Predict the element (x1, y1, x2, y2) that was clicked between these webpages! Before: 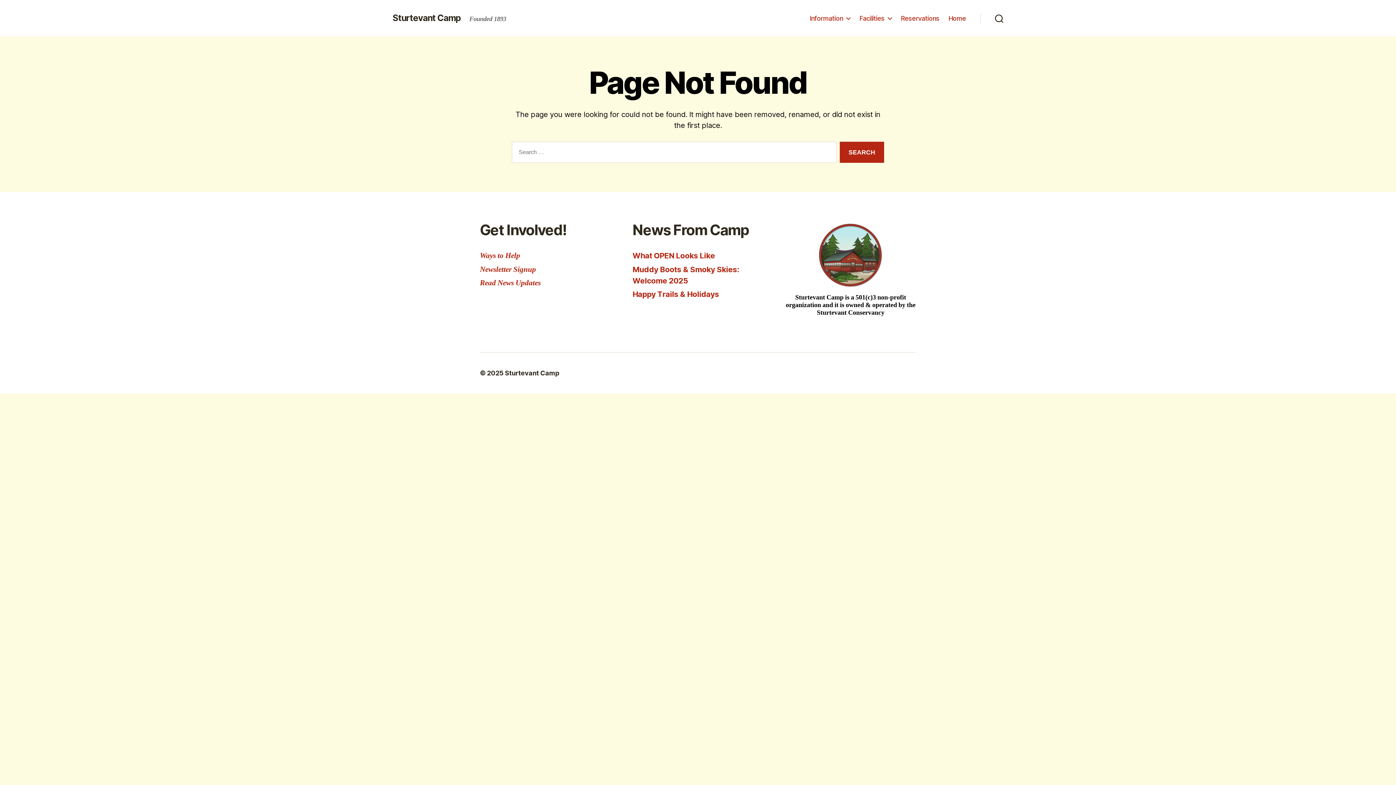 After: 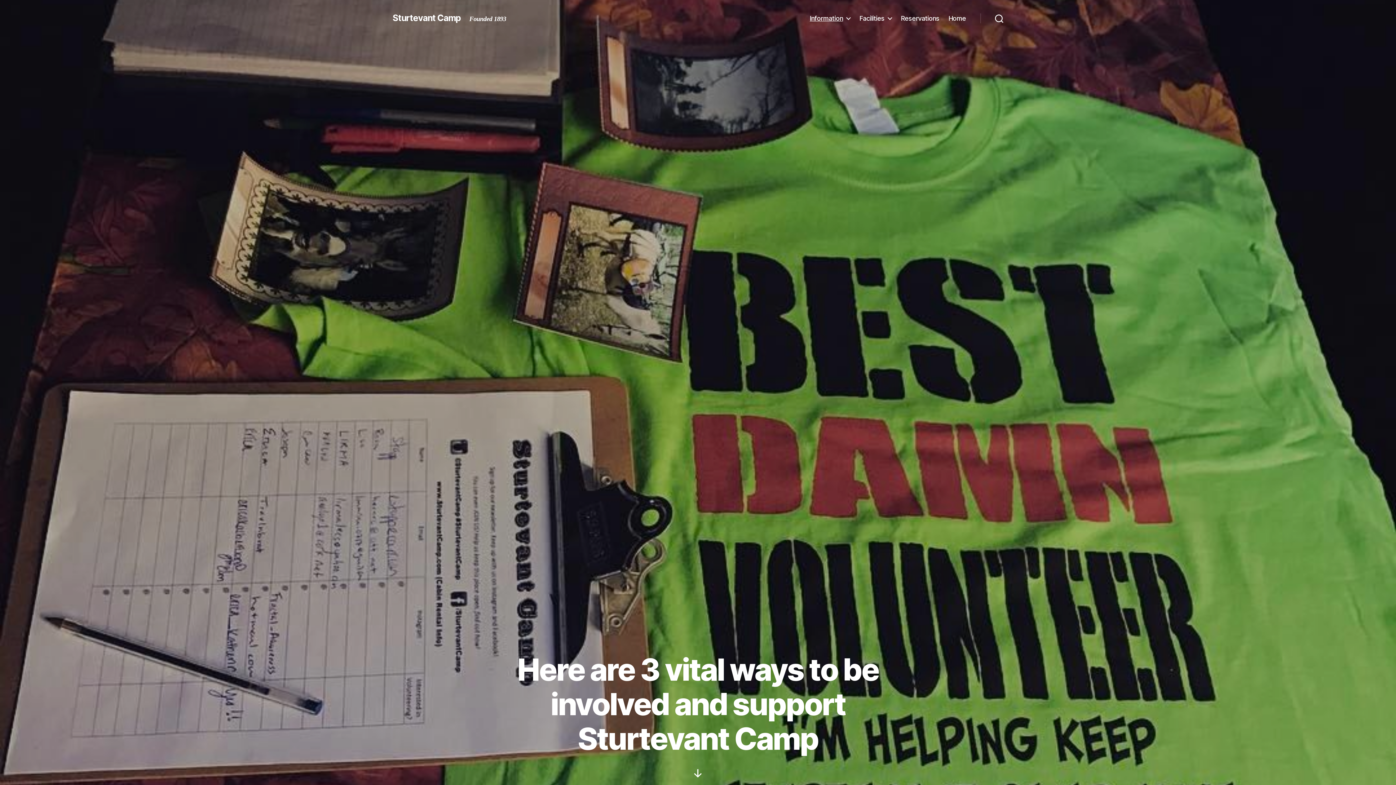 Action: bbox: (480, 251, 520, 260) label: Ways to Help